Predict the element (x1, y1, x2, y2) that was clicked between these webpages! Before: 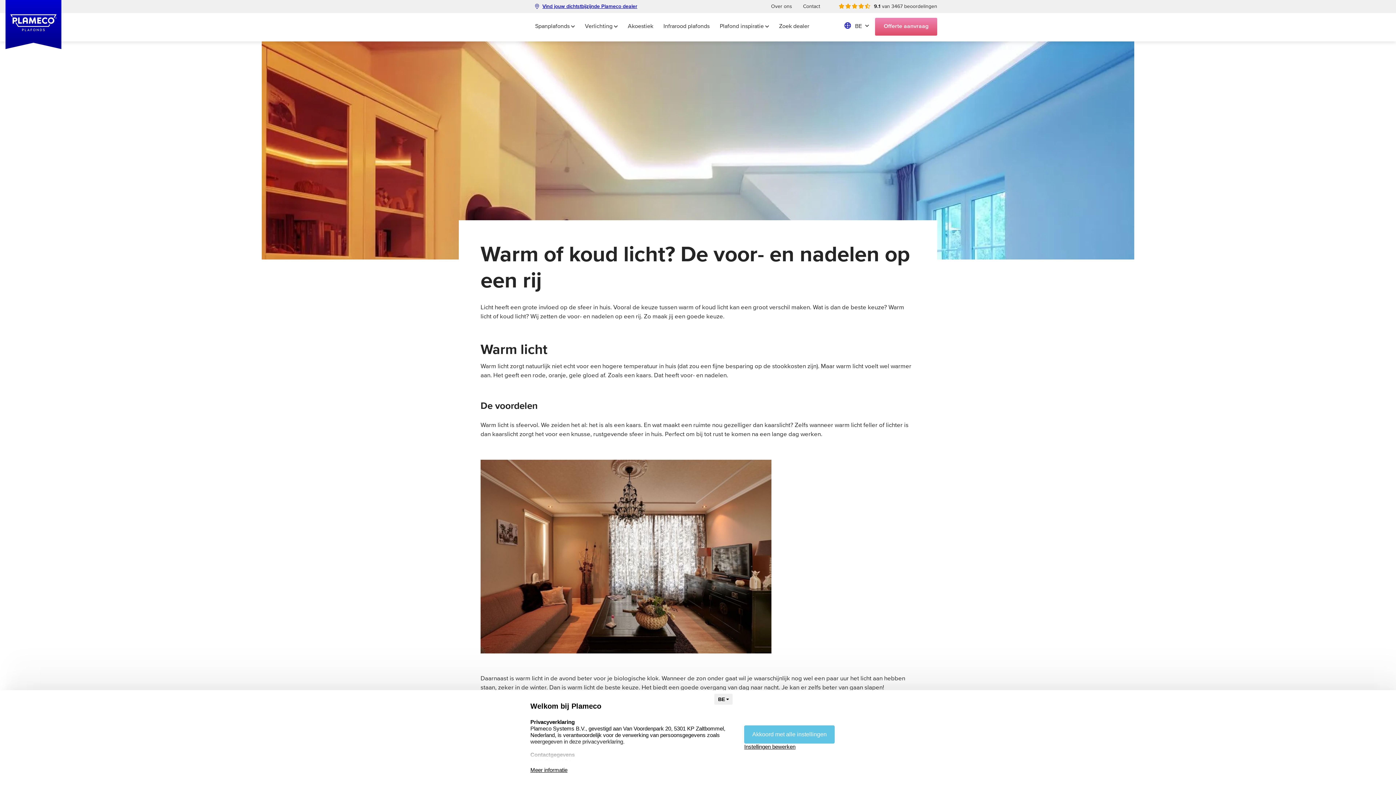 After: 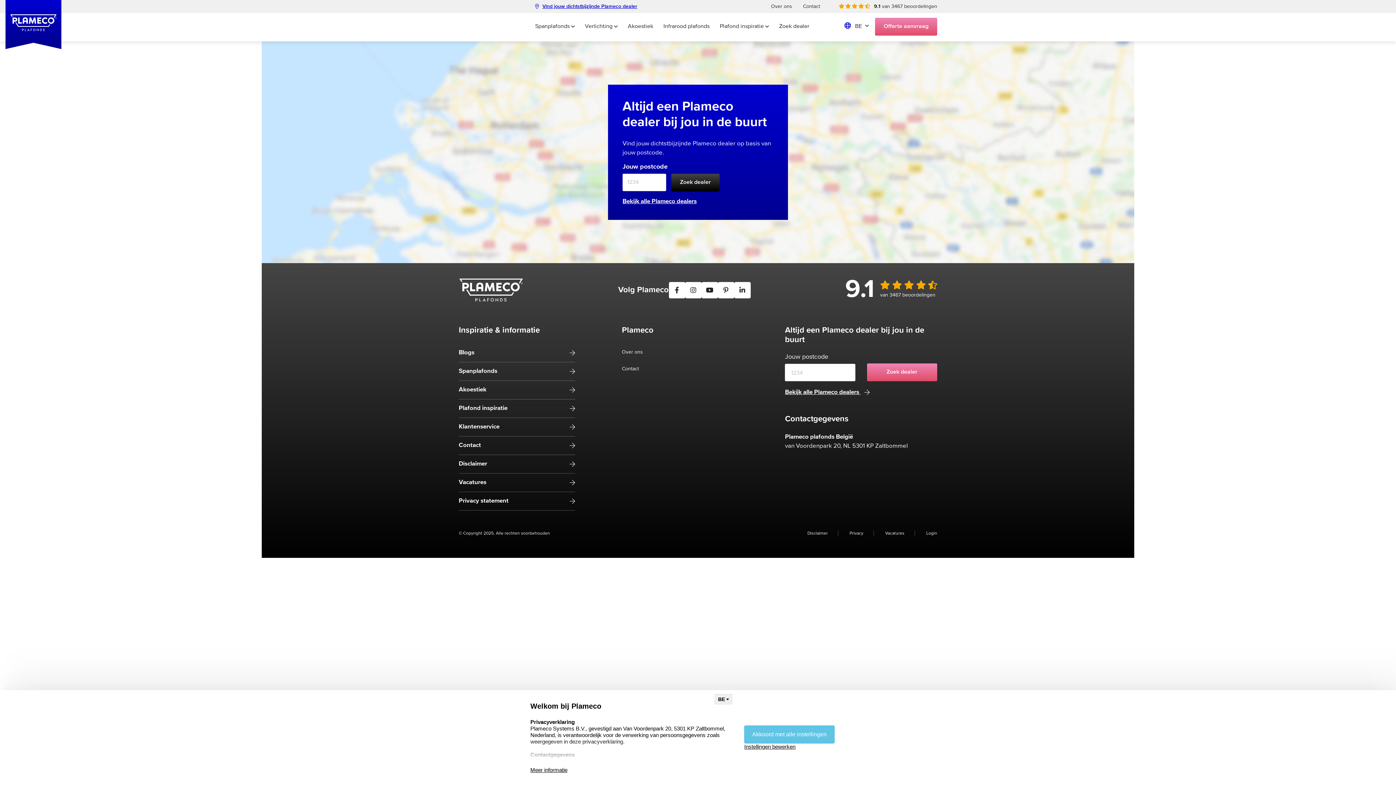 Action: bbox: (535, 4, 637, 9) label: Vind jouw dichtstbijzijnde Plameco dealer